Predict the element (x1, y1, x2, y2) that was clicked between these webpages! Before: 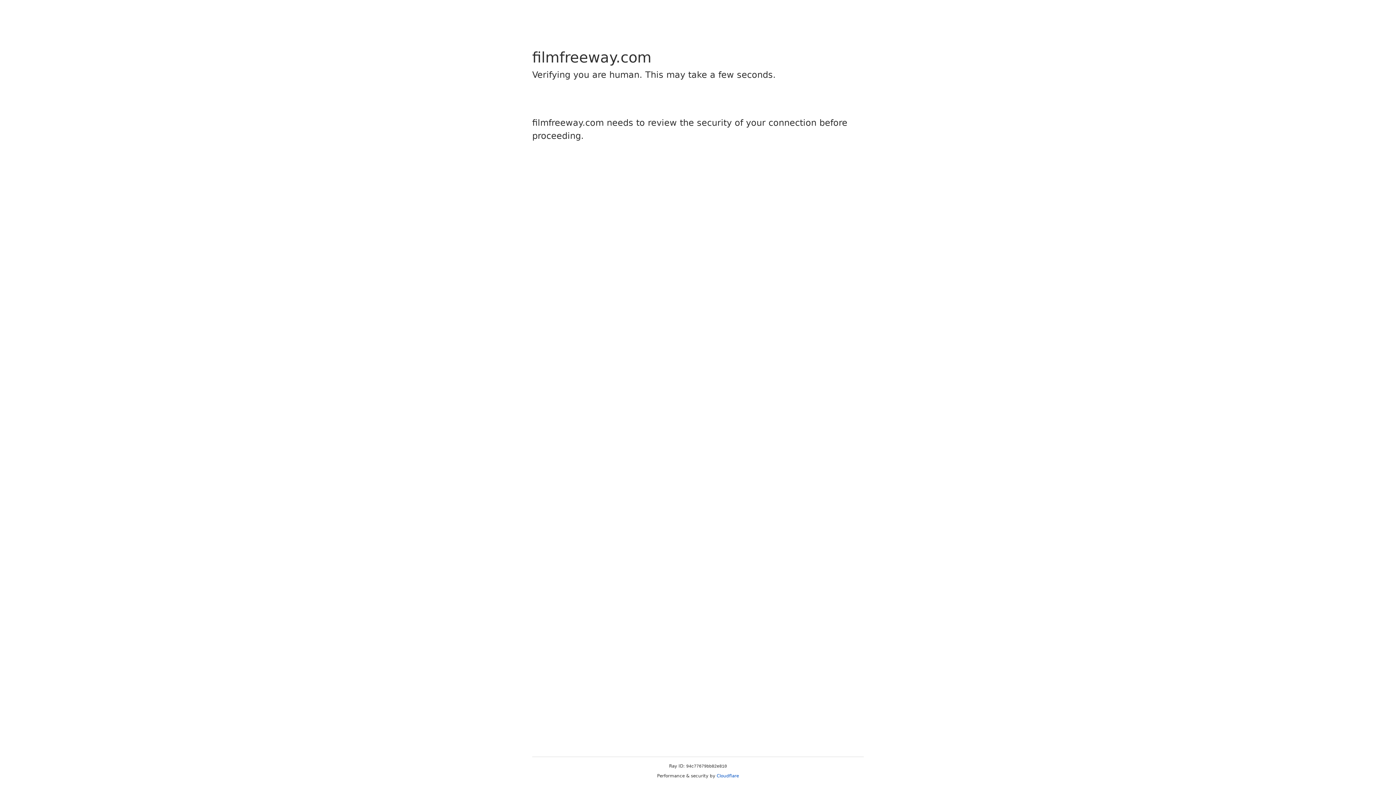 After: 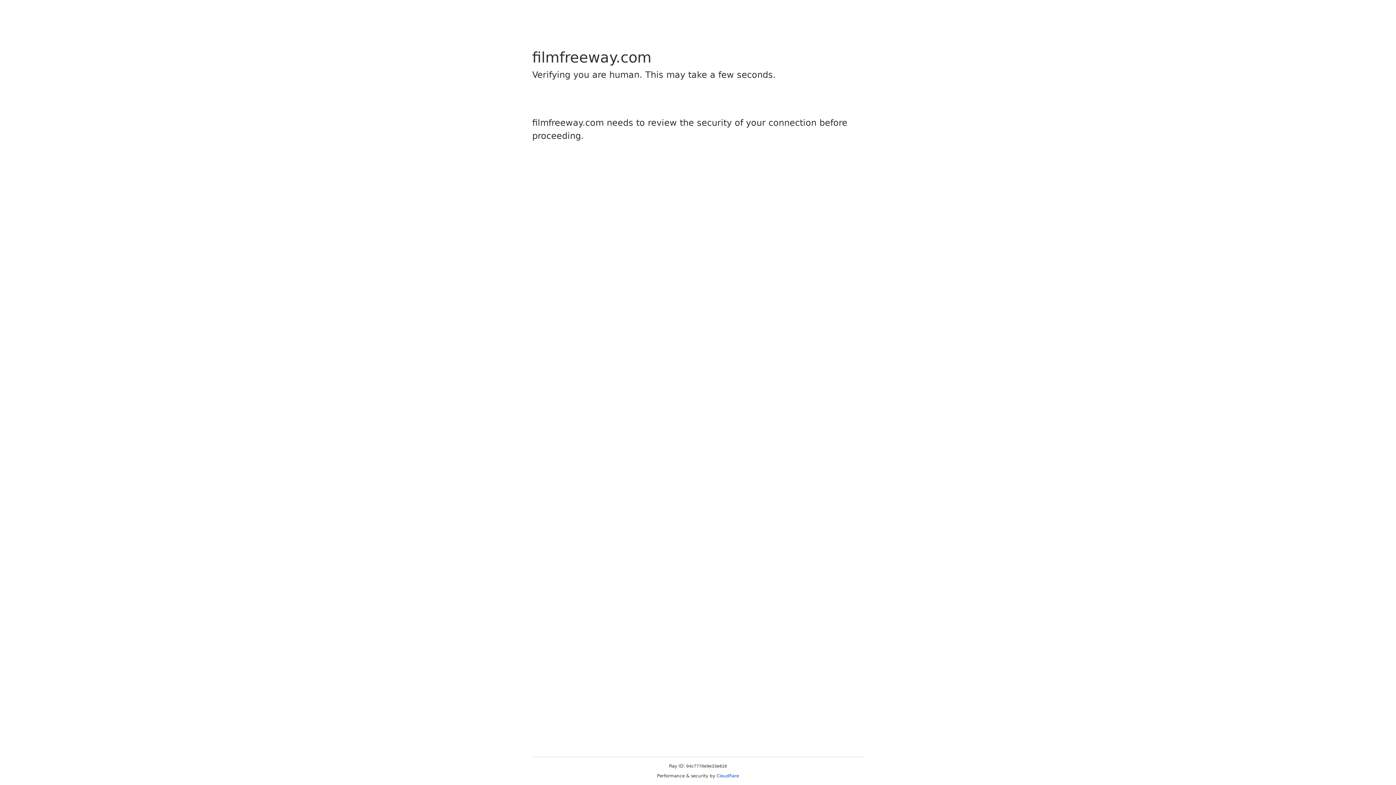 Action: label: Cloudflare bbox: (716, 773, 739, 778)